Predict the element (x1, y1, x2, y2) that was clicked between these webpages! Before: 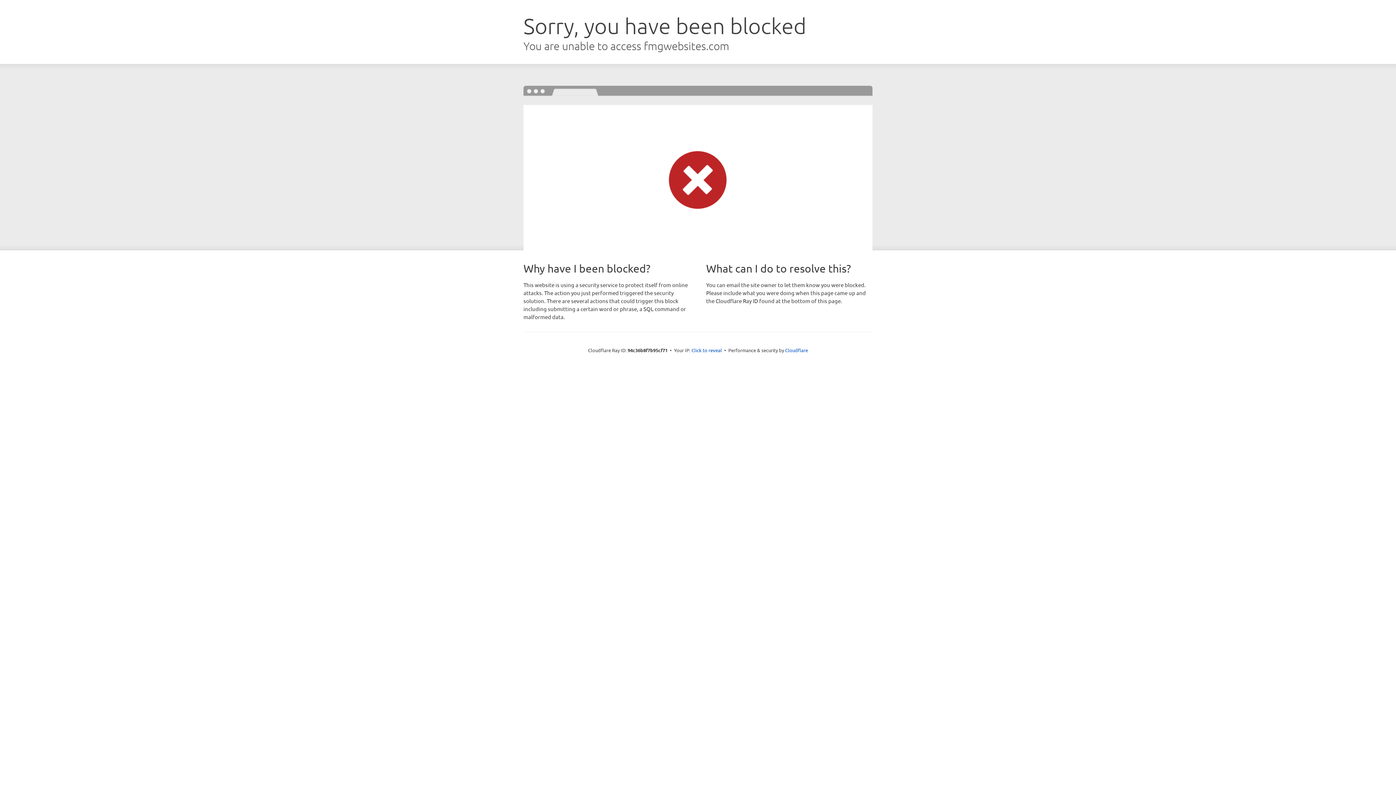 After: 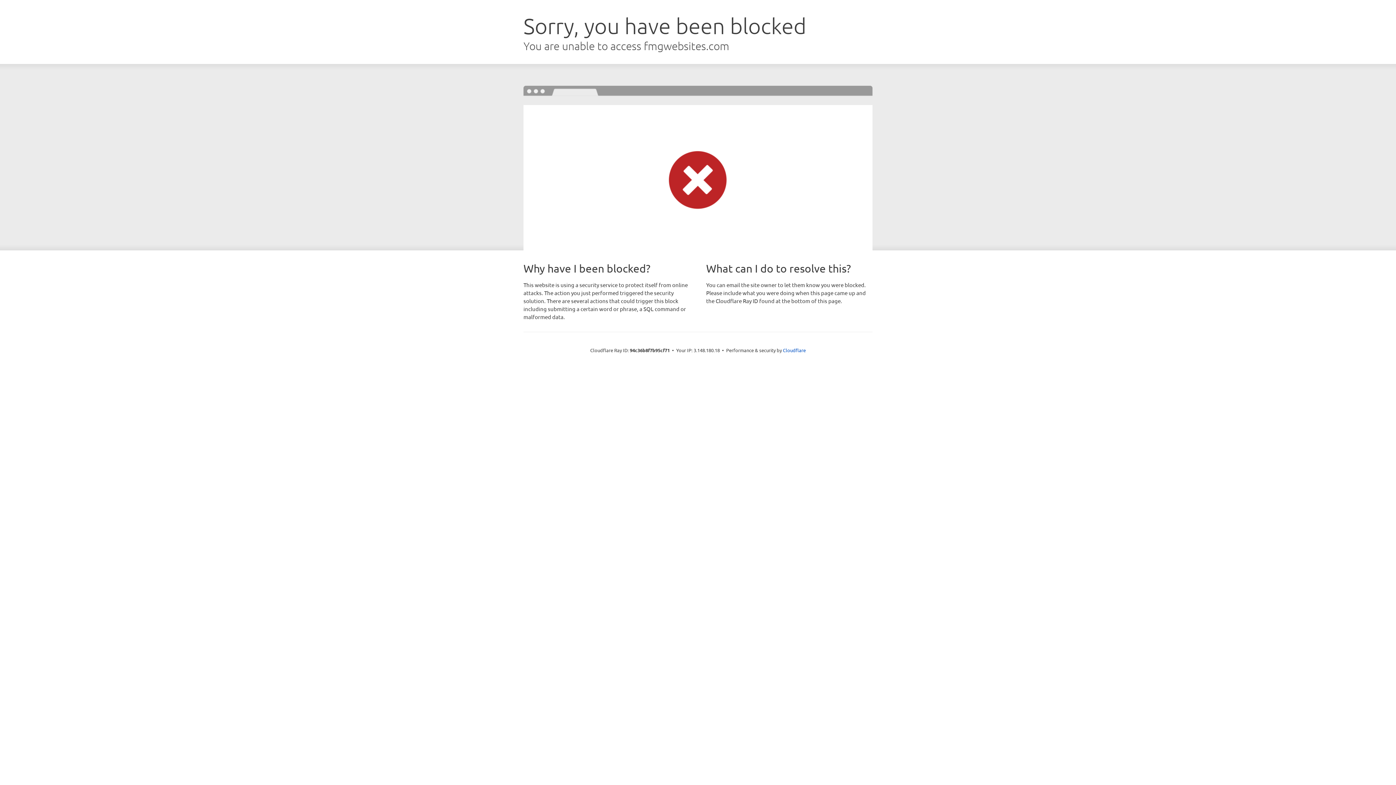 Action: bbox: (691, 346, 722, 353) label: Click to reveal